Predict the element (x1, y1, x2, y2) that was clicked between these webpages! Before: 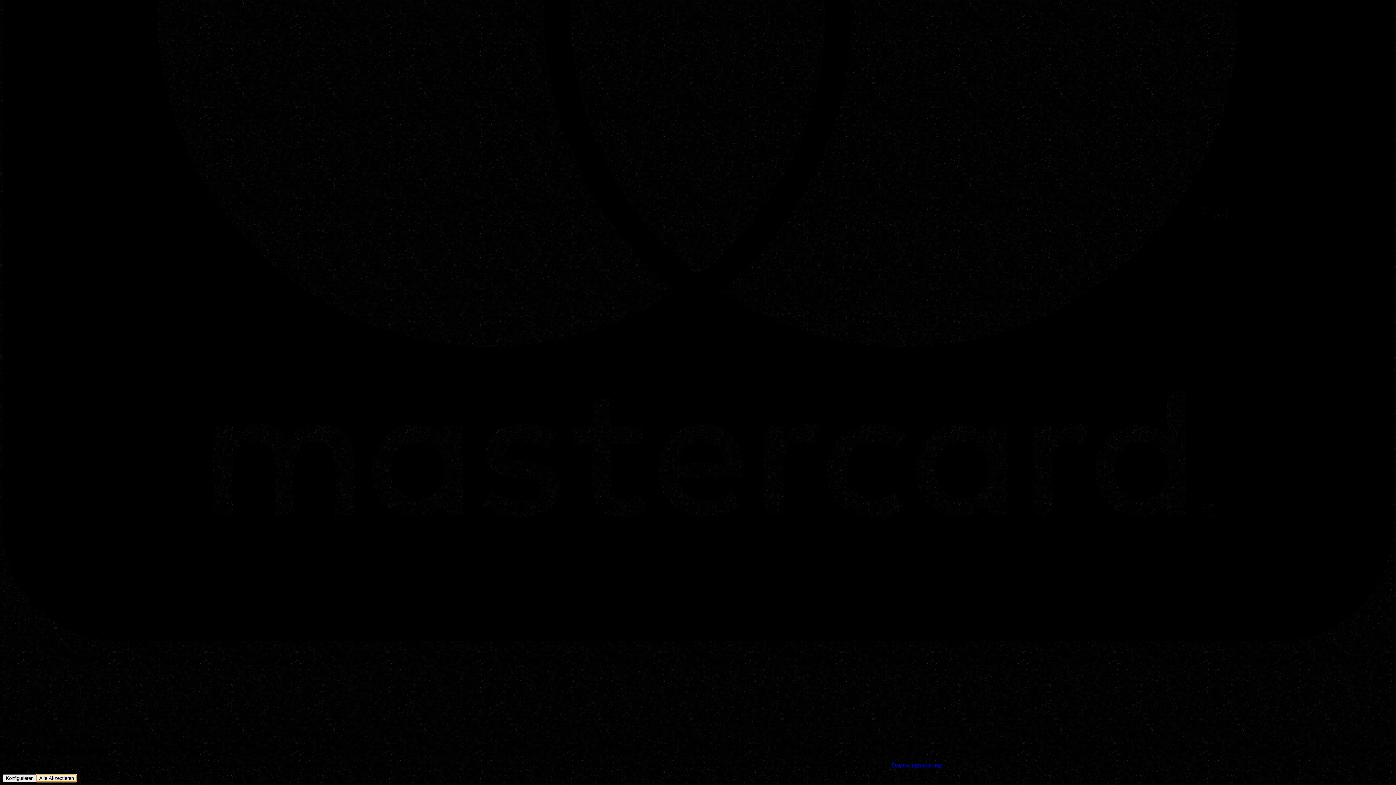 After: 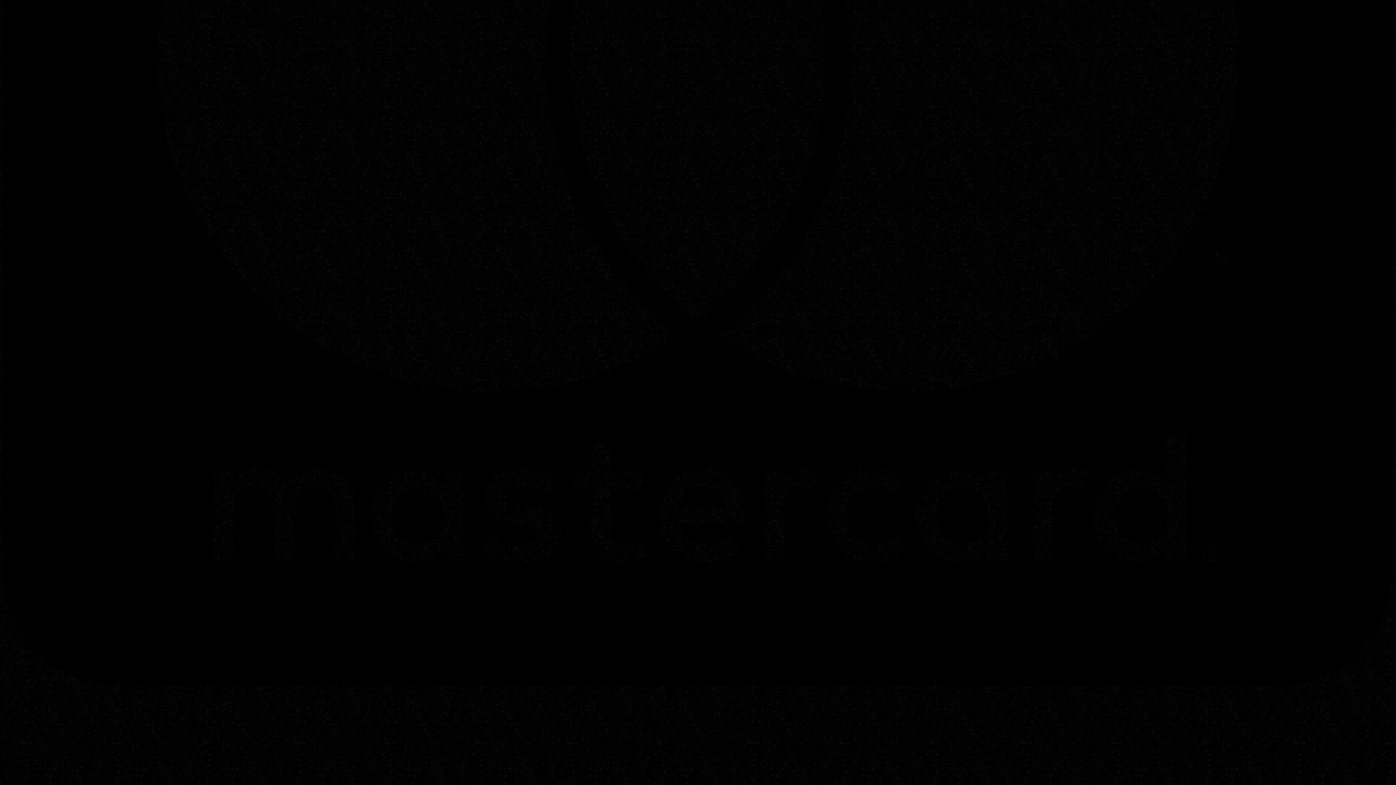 Action: label: Alle Akzeptieren bbox: (36, 774, 76, 782)